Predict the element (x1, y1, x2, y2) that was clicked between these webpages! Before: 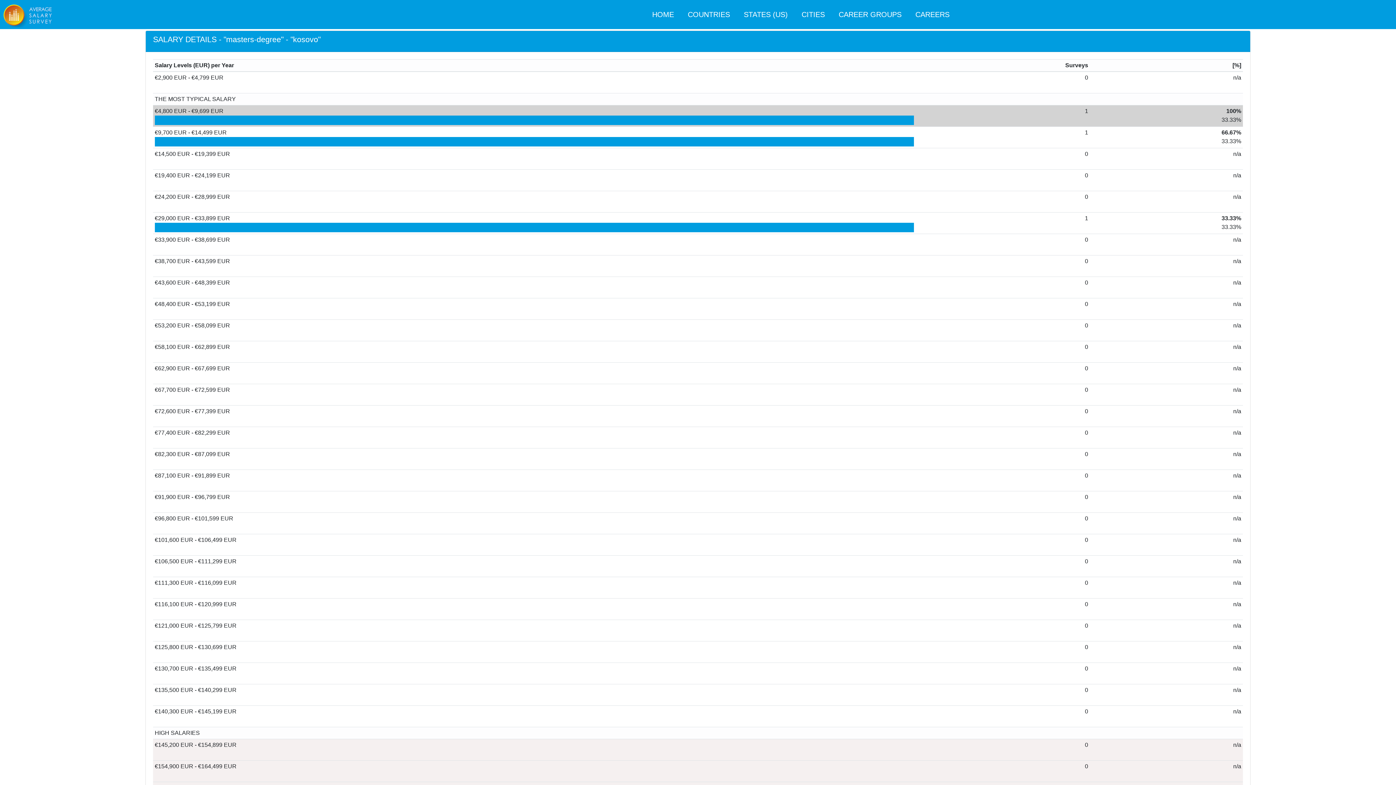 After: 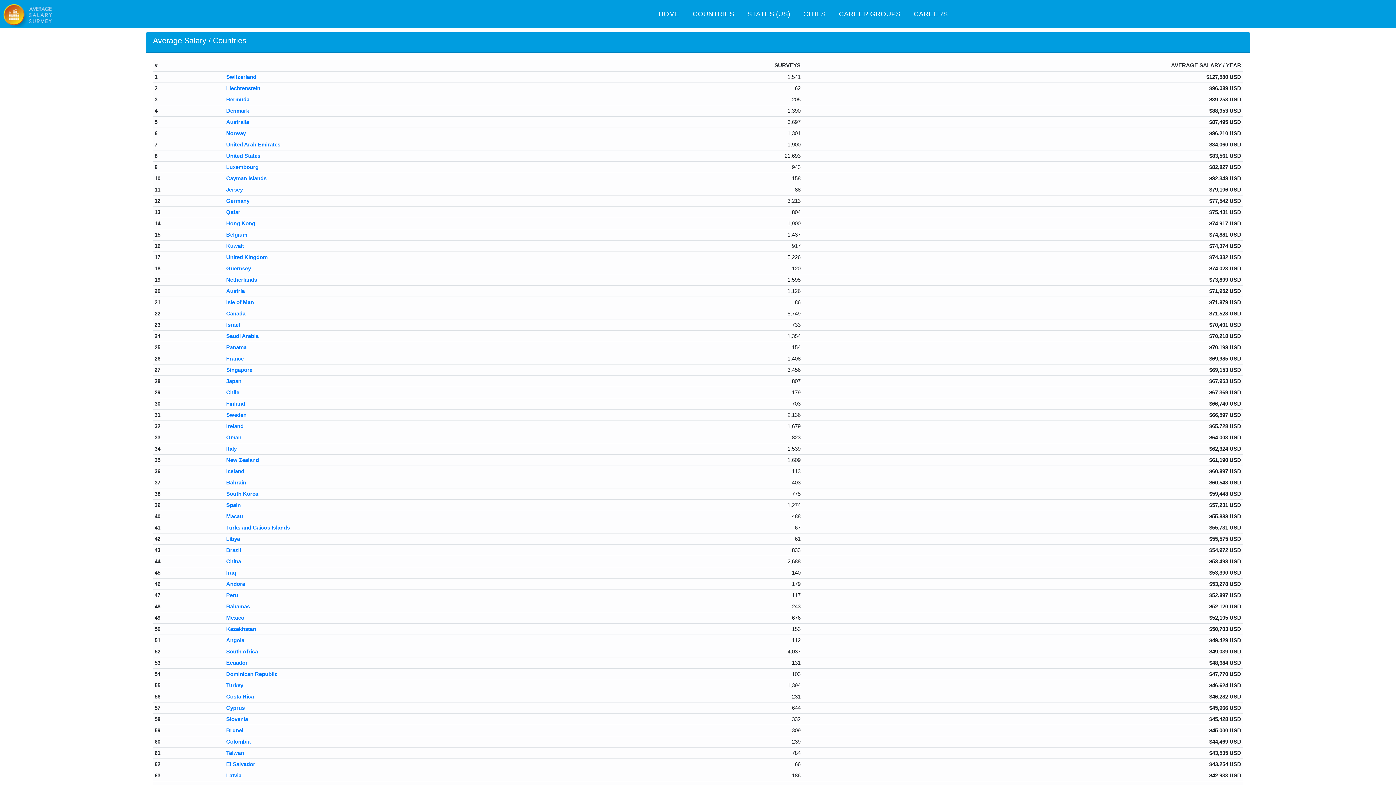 Action: bbox: (646, 5, 680, 23) label: HOME